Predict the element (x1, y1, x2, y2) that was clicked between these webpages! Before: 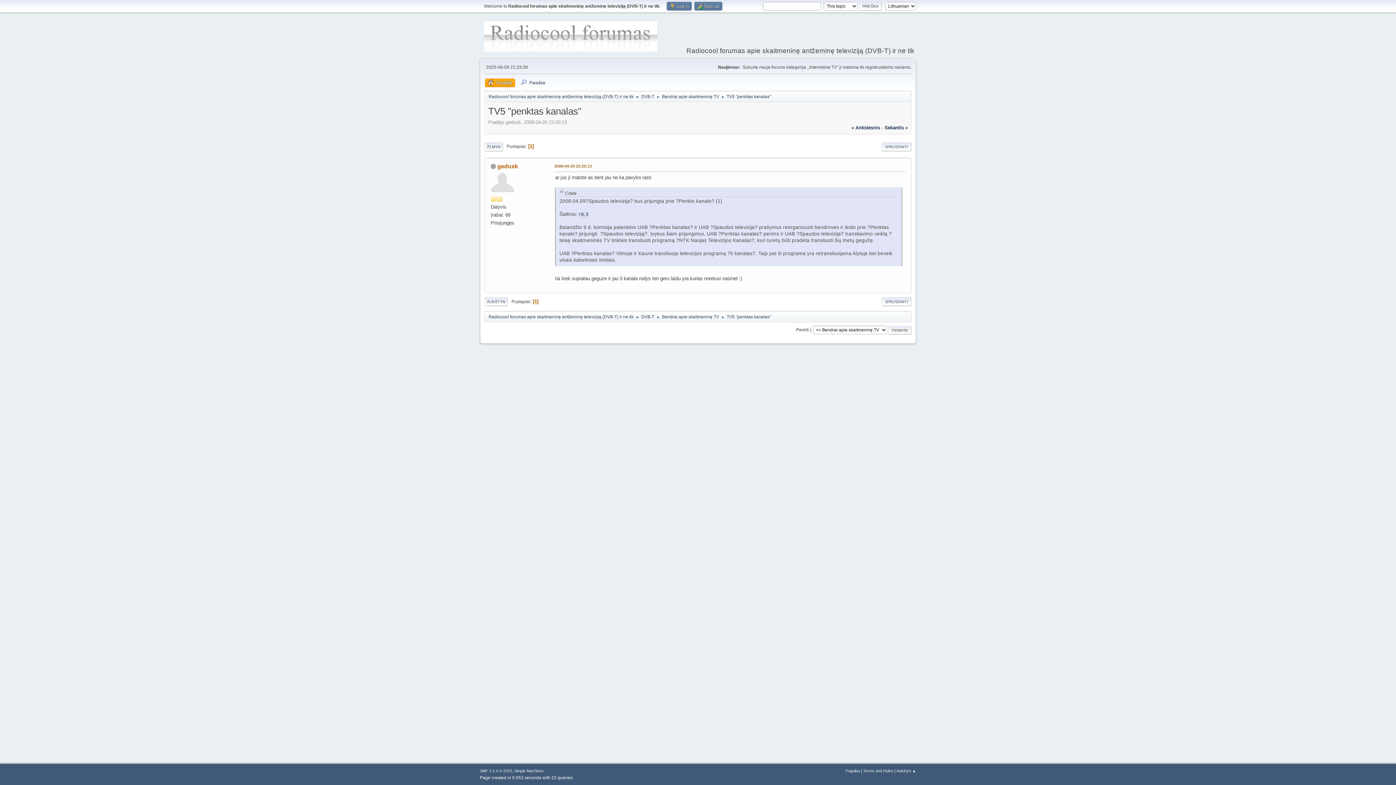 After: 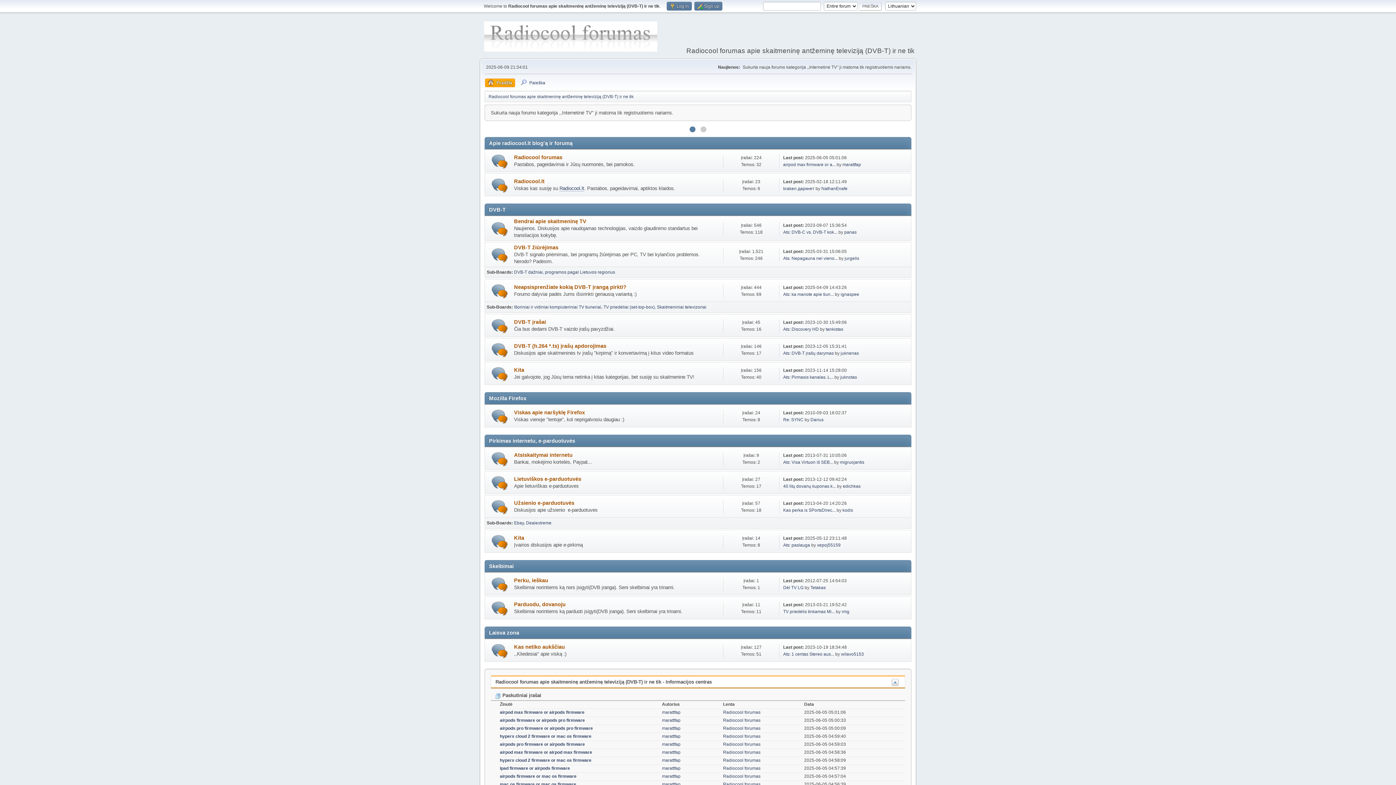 Action: label: Pradžia bbox: (485, 78, 515, 87)